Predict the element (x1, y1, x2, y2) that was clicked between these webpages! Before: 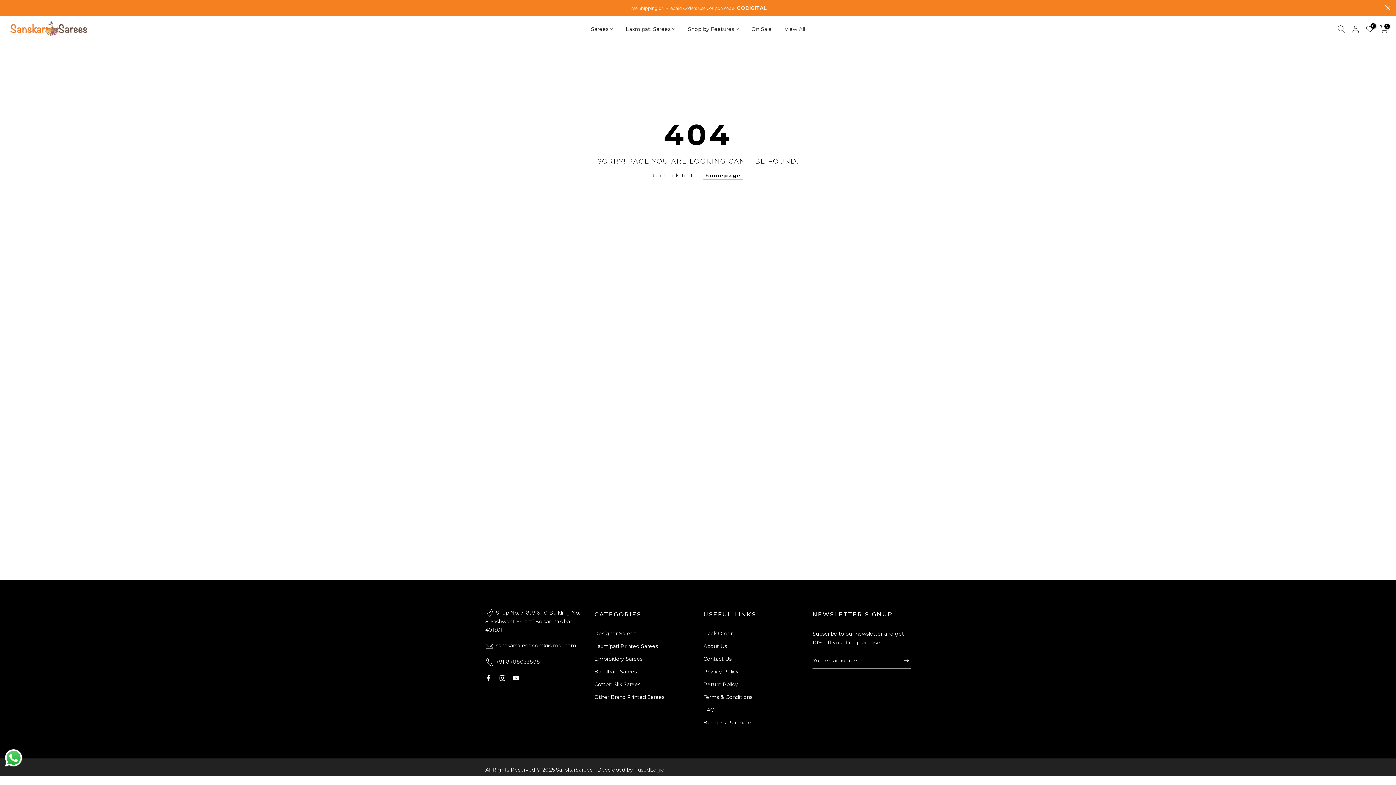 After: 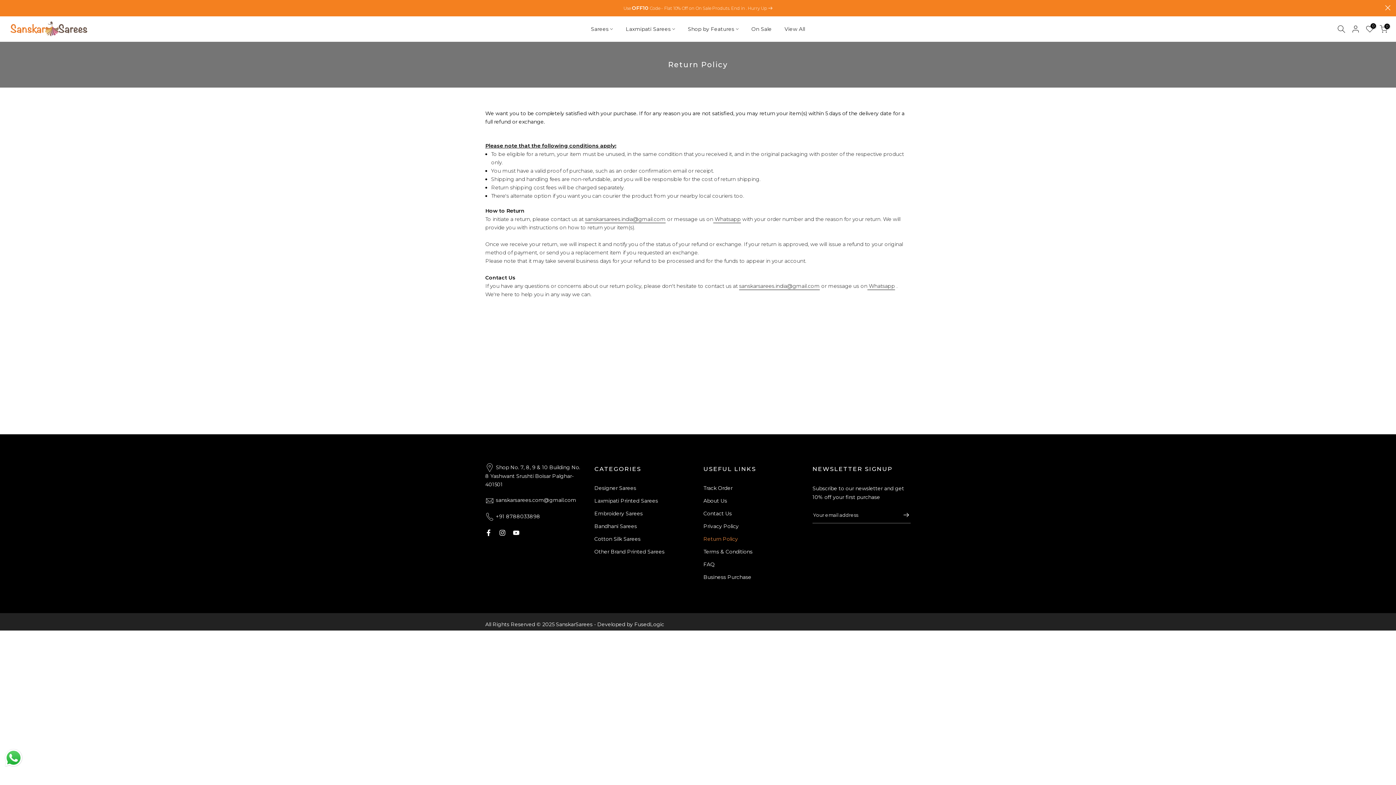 Action: label: Return Policy bbox: (703, 681, 738, 688)